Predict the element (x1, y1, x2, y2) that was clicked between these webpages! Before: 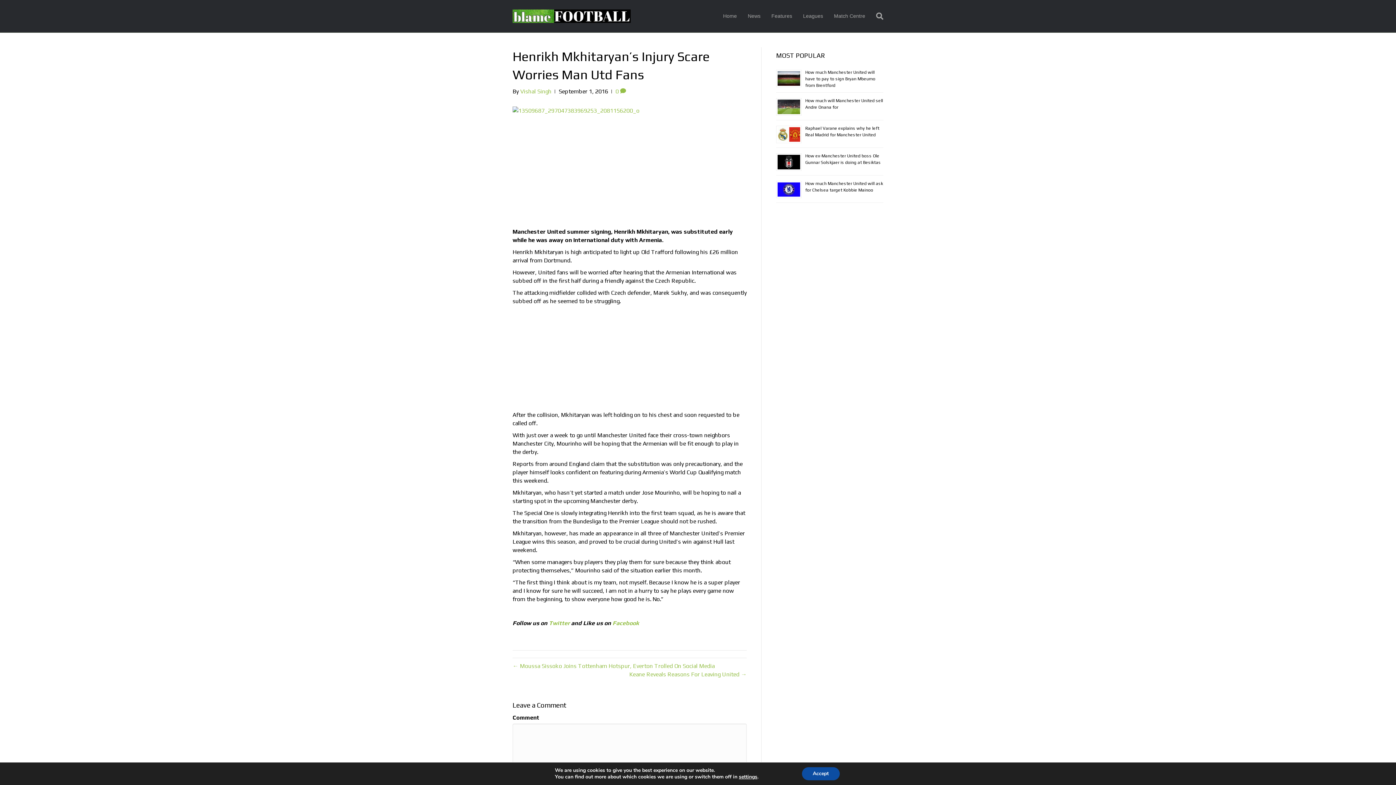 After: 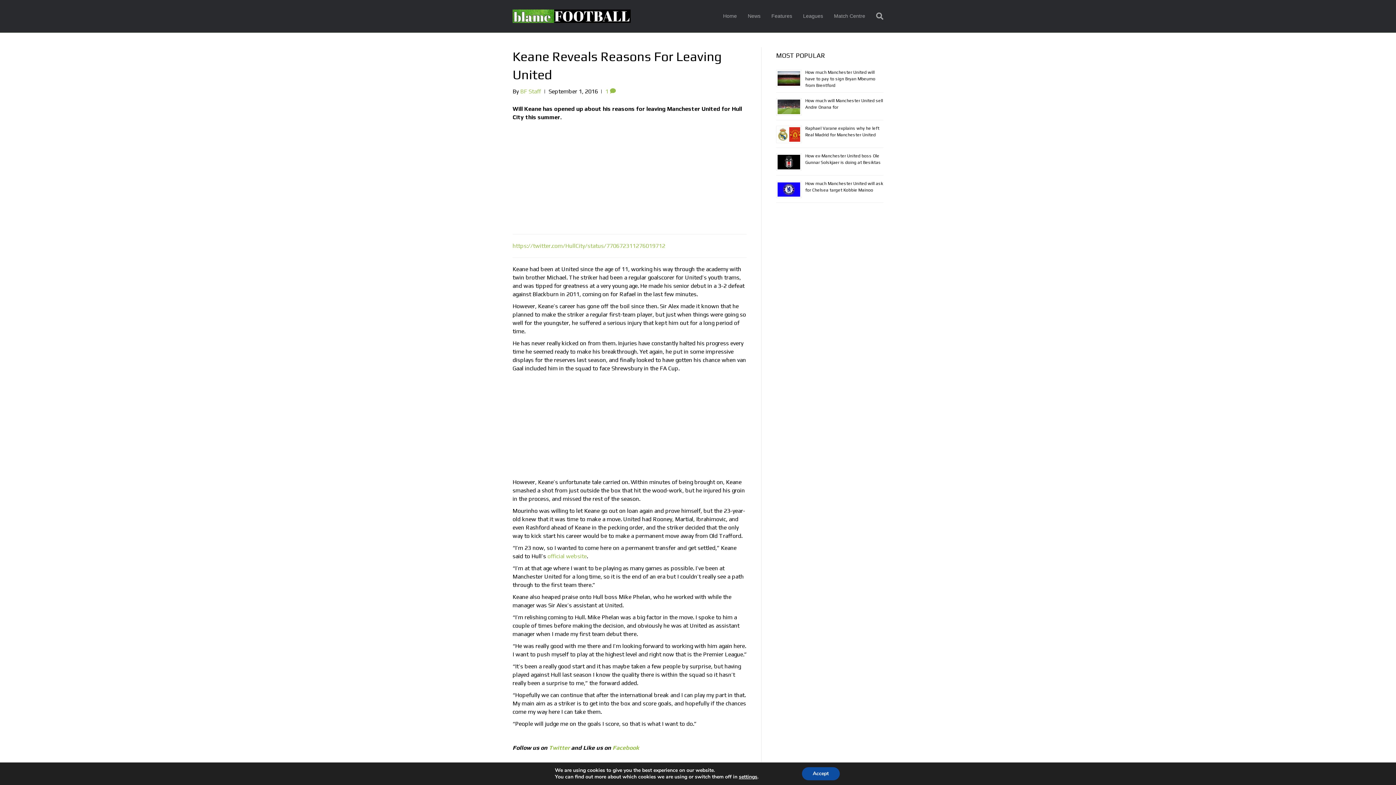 Action: bbox: (629, 671, 746, 678) label: Keane Reveals Reasons For Leaving United →